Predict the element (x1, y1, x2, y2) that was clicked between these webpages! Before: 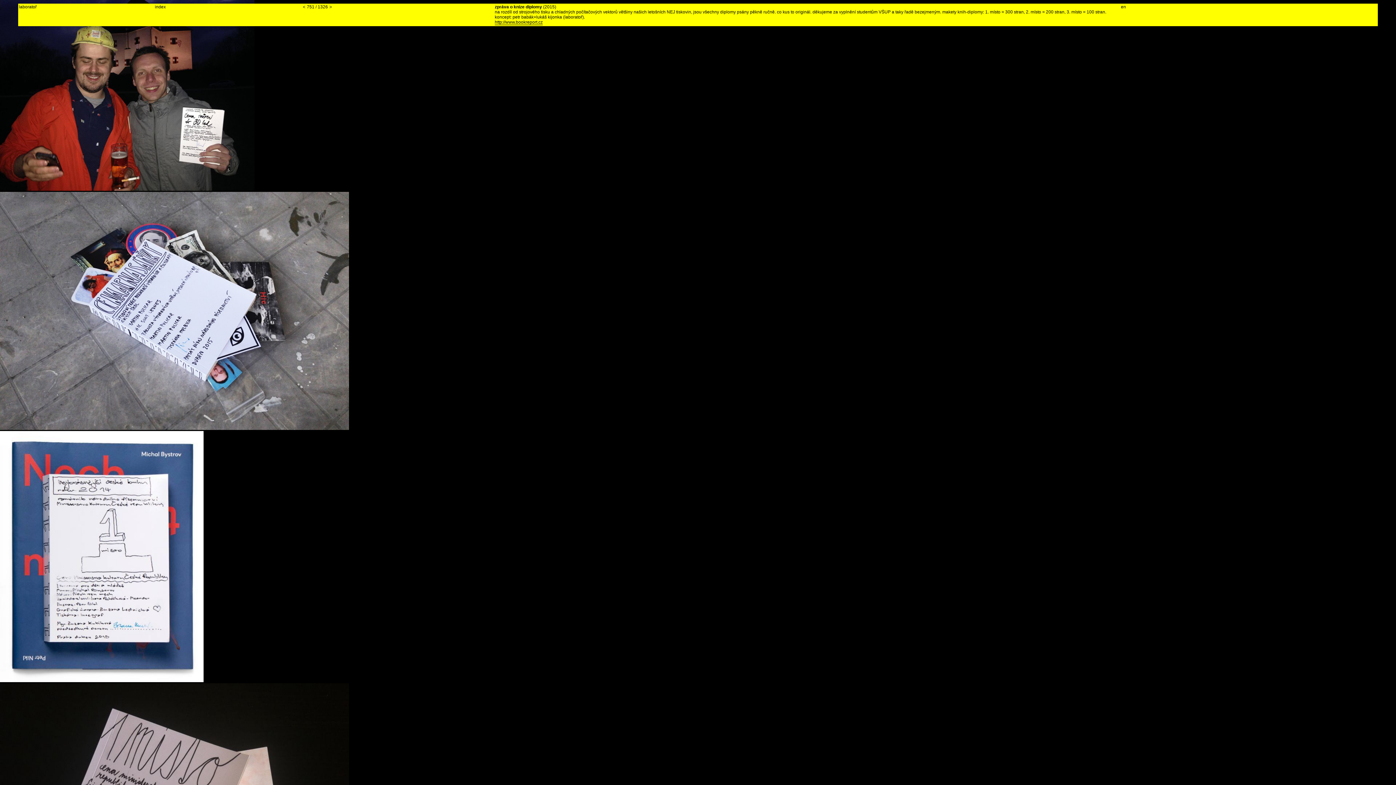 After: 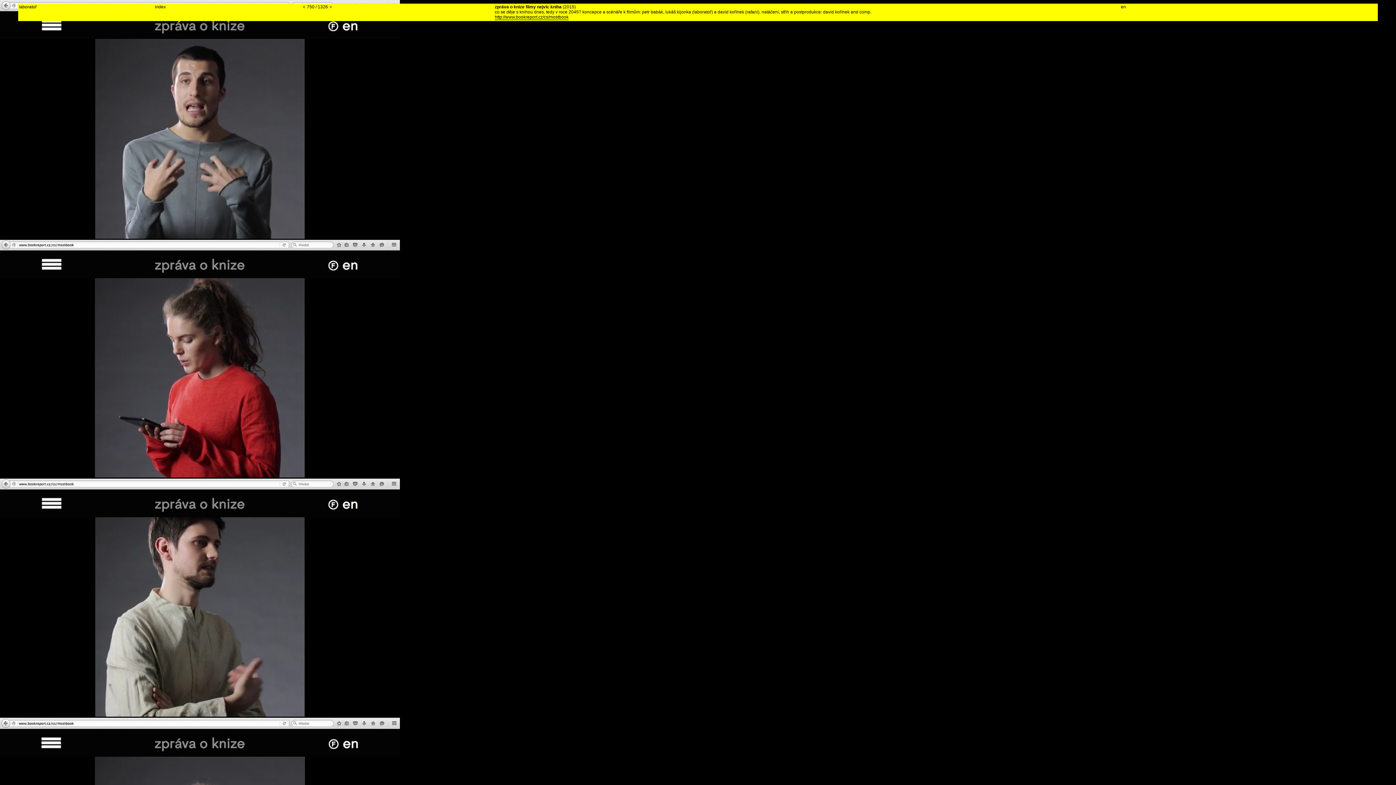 Action: bbox: (290, 3, 306, 9) label: <